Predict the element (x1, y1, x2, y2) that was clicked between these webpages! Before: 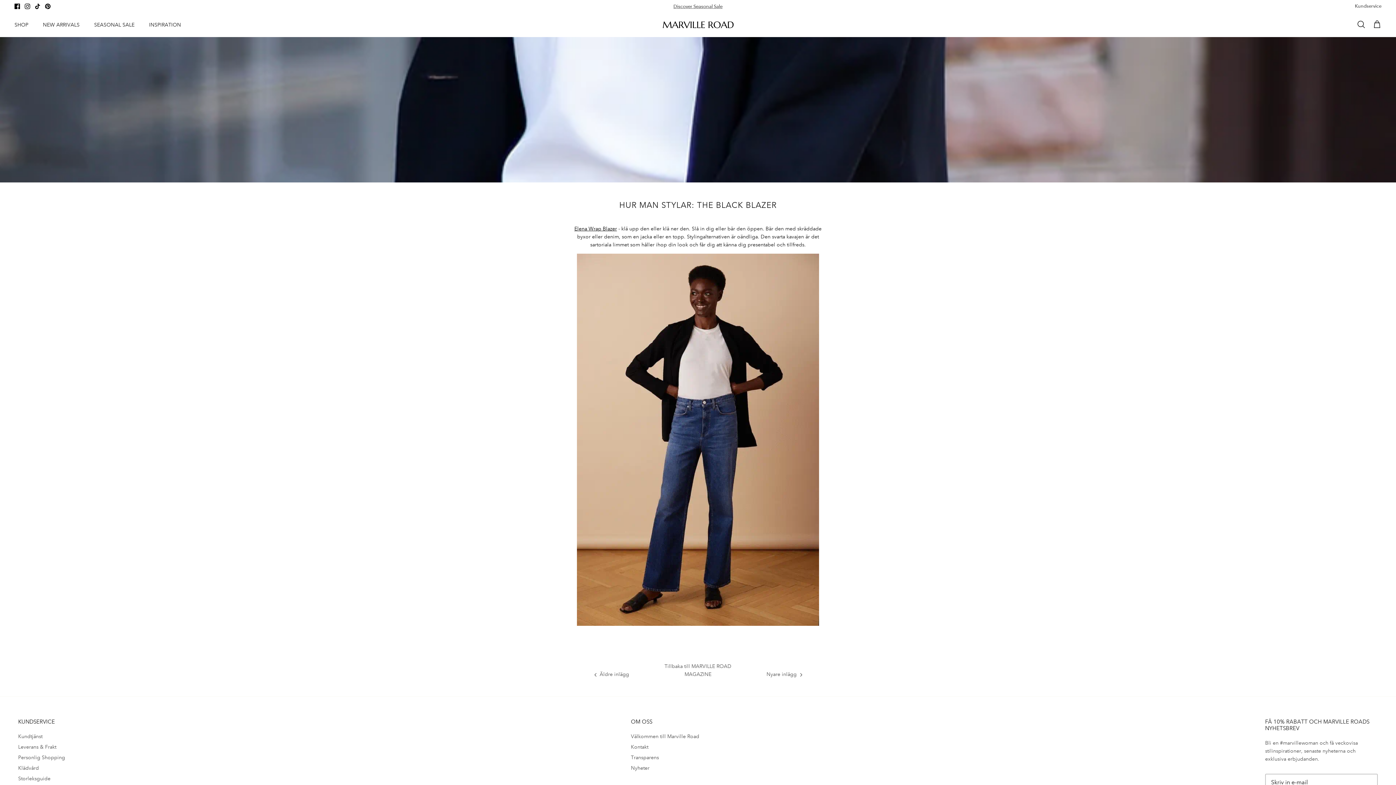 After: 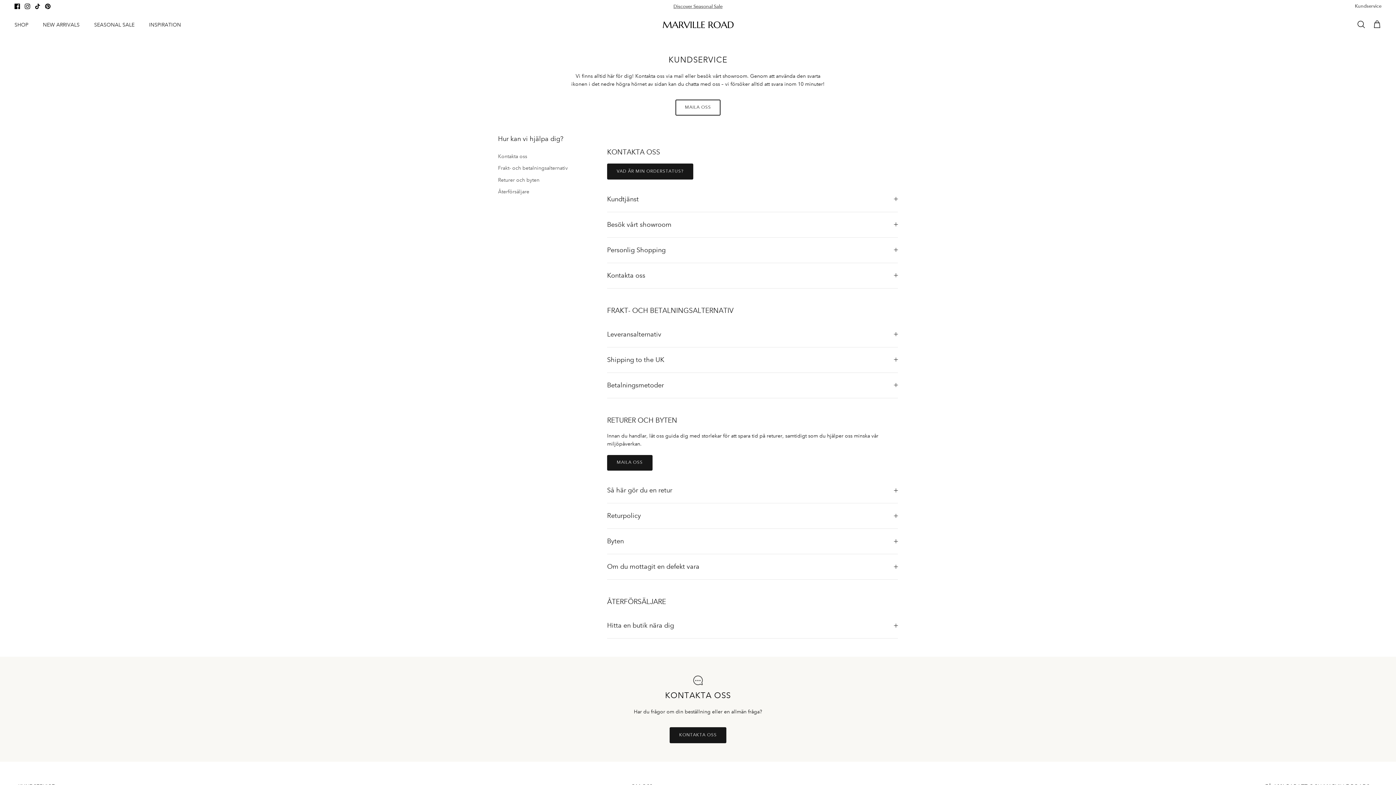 Action: label: Kundservice bbox: (1355, 0, 1381, 13)